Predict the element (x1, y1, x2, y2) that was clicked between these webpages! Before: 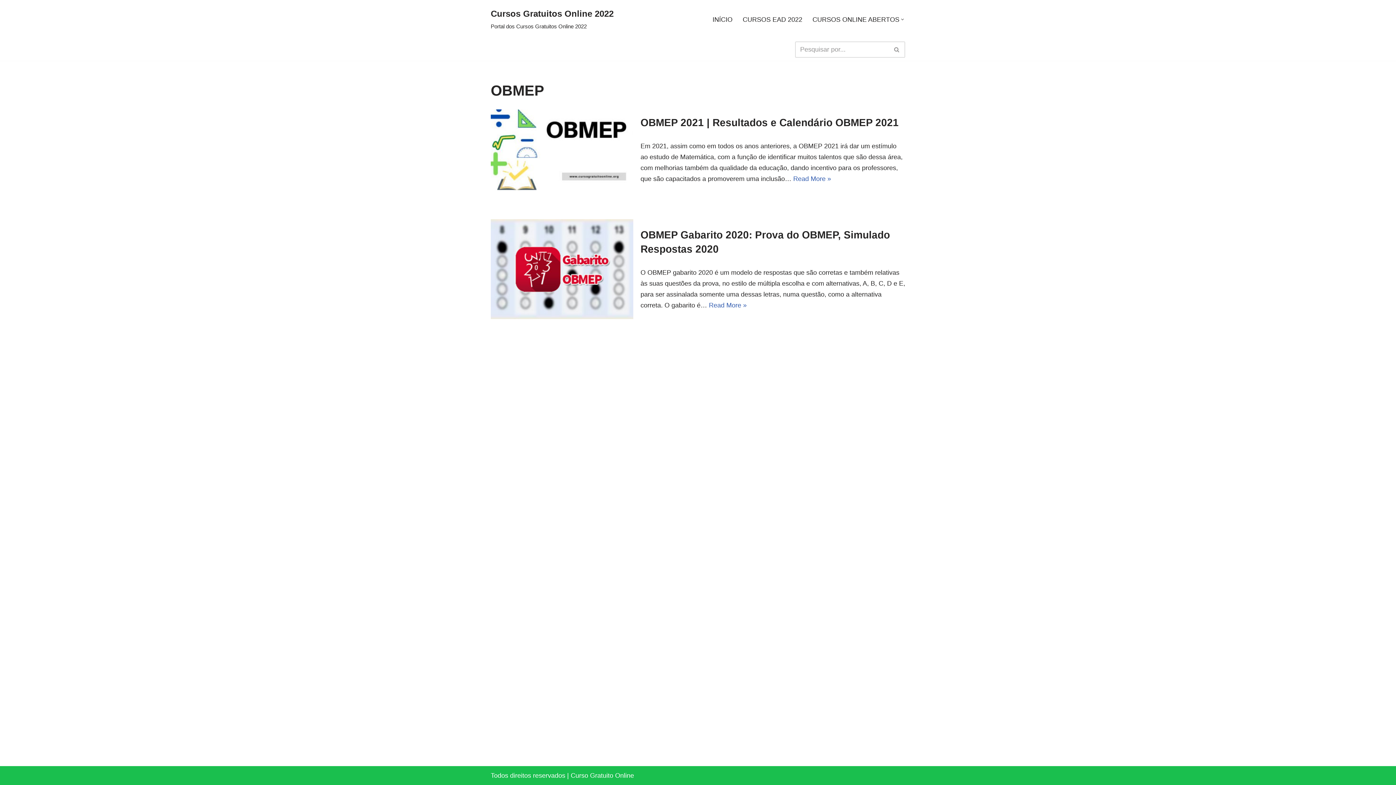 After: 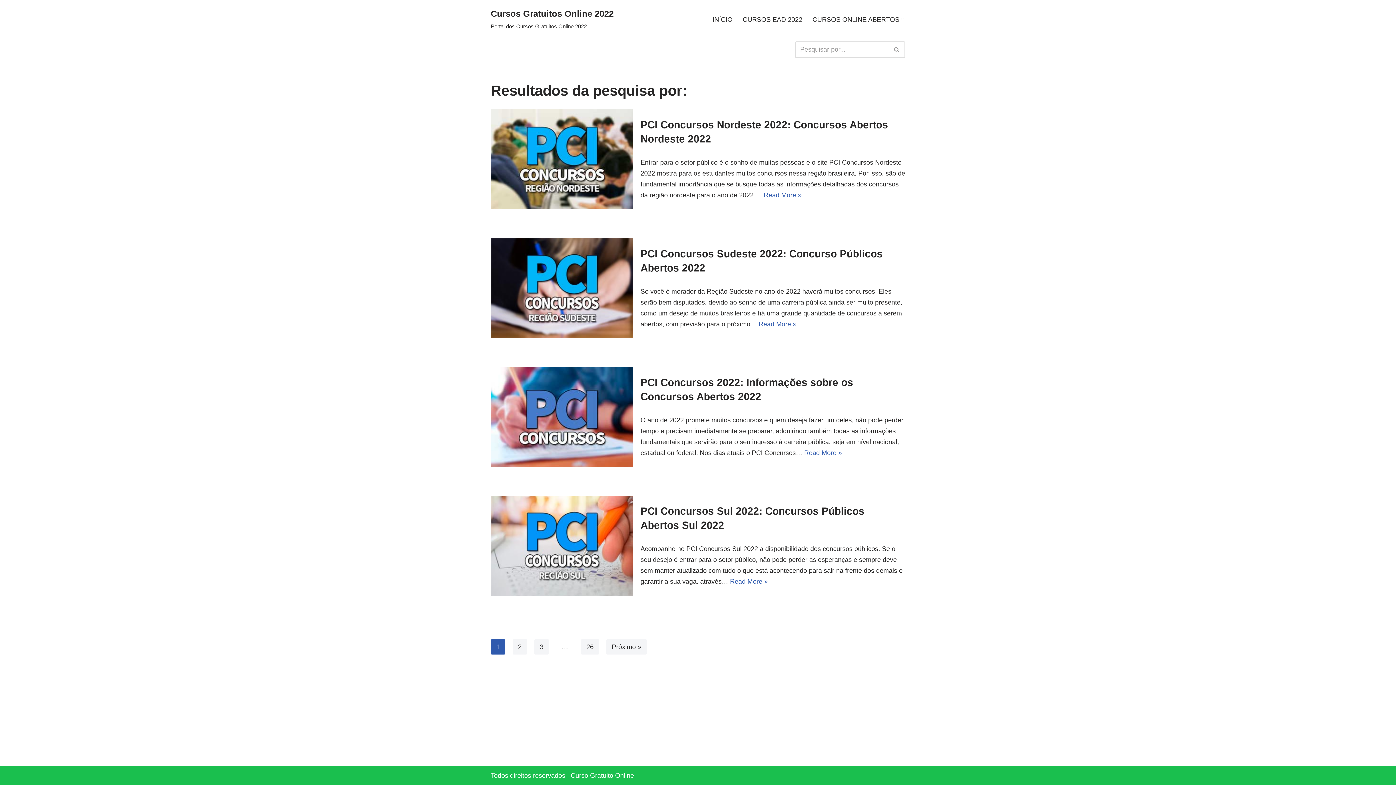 Action: label: Busca bbox: (889, 41, 905, 57)